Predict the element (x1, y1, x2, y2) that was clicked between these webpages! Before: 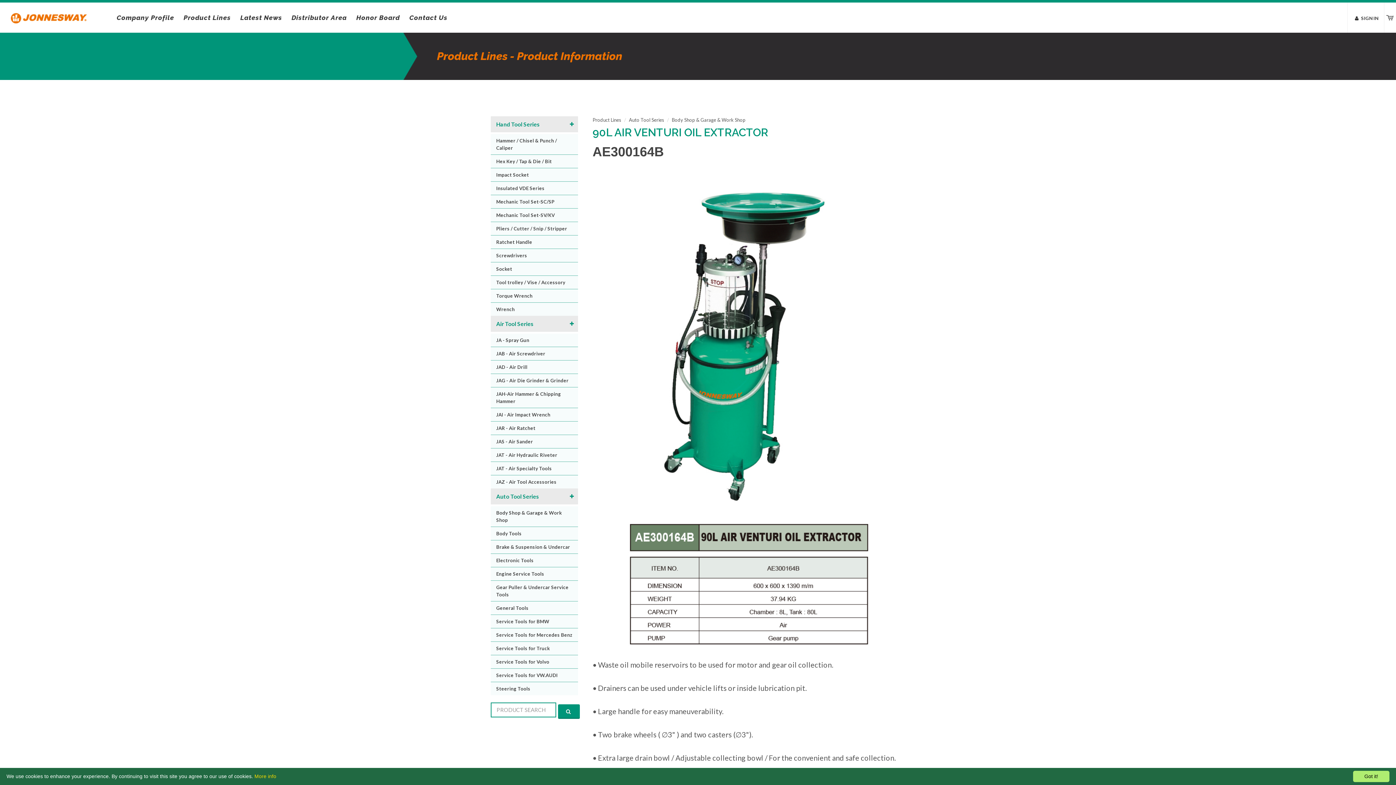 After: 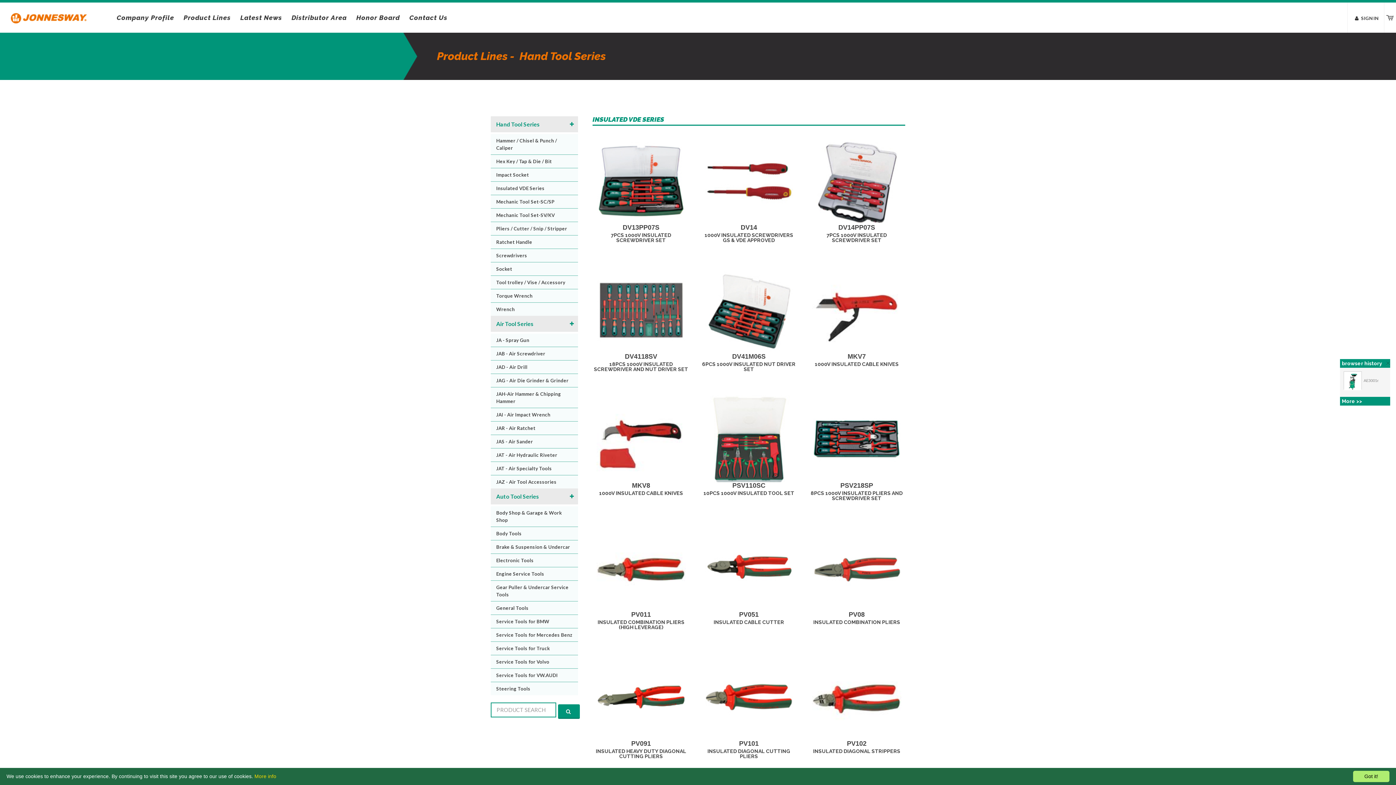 Action: bbox: (490, 181, 578, 194) label: Insulated VDE Series